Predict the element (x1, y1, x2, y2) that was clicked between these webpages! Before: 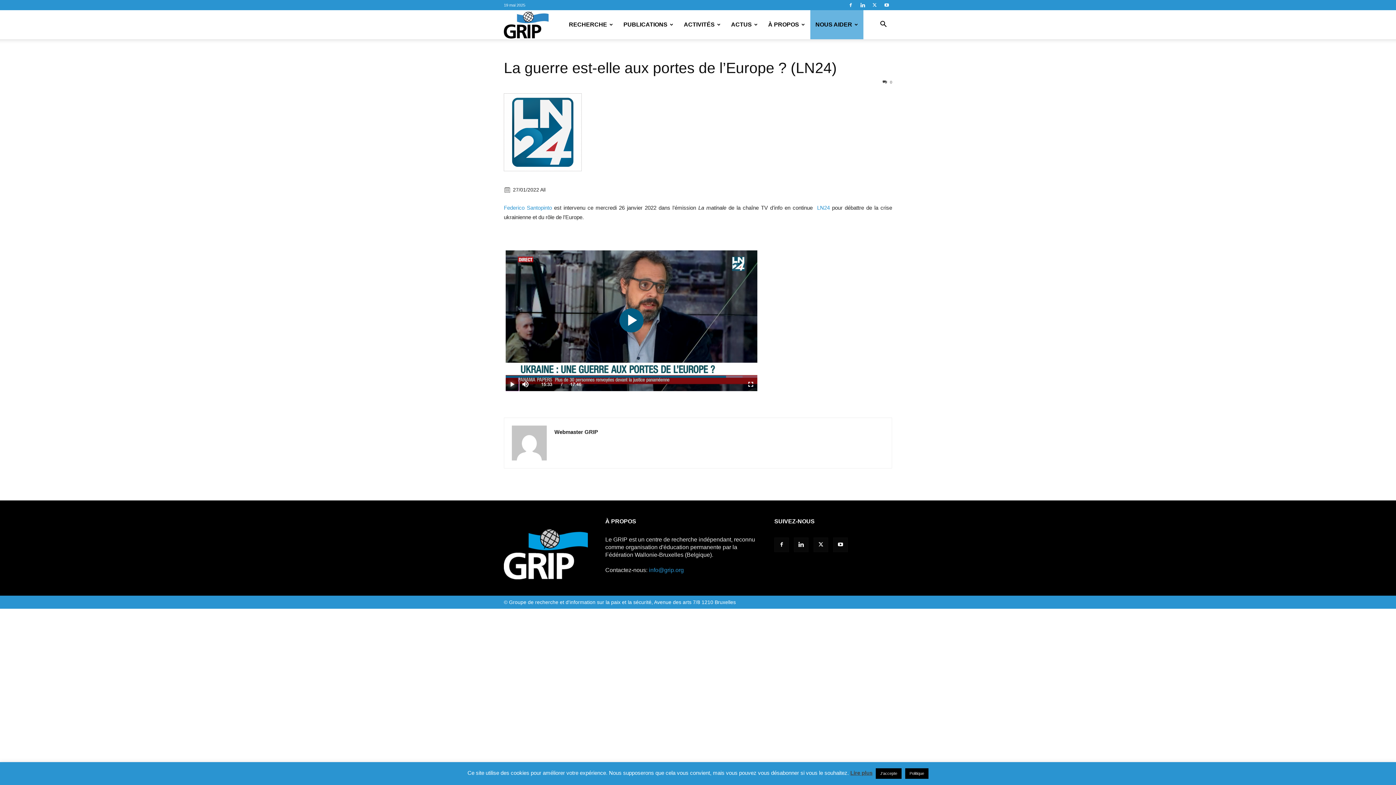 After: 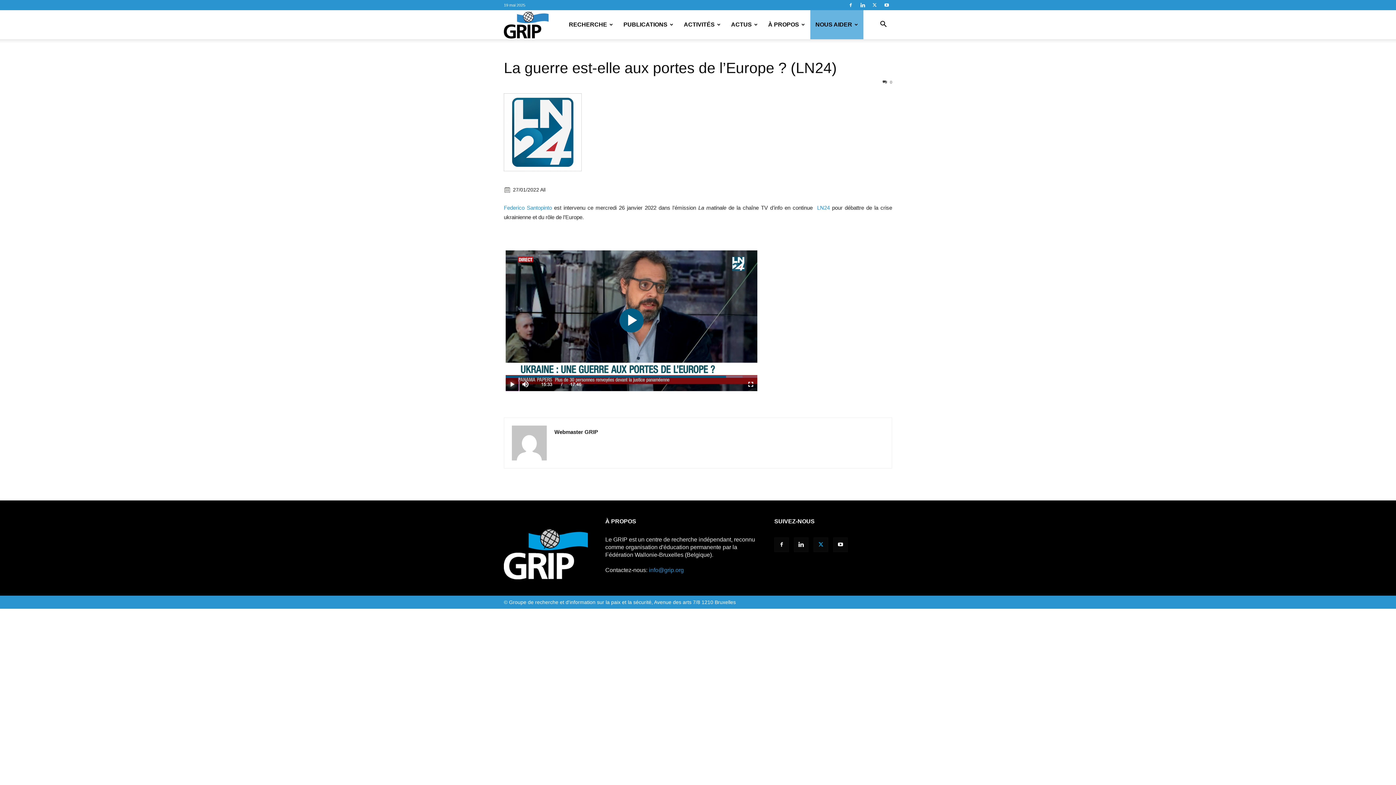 Action: bbox: (813, 537, 828, 552)